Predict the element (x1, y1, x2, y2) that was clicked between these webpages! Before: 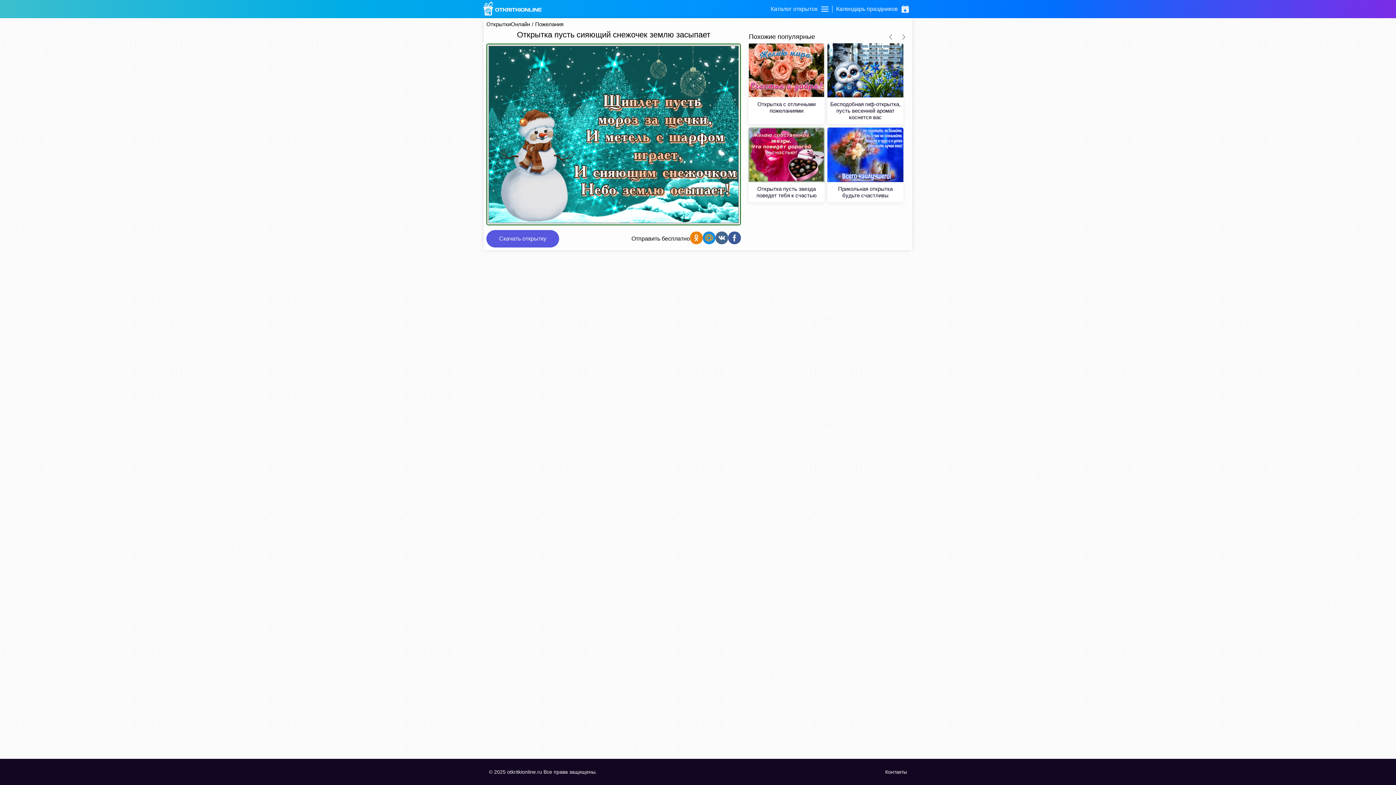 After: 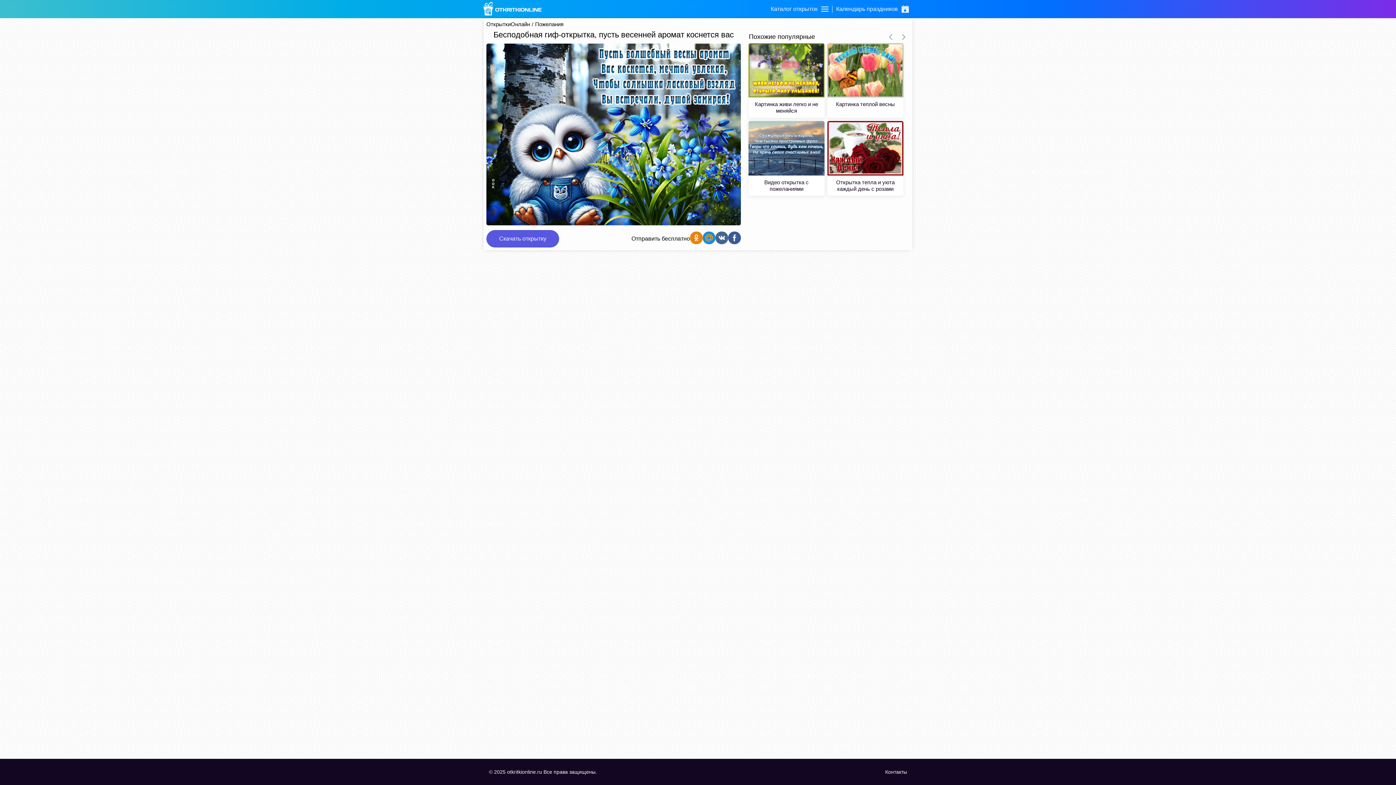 Action: label: Бесподобная гиф-открытка, пусть весенней аромат коснется вас bbox: (827, 43, 903, 124)